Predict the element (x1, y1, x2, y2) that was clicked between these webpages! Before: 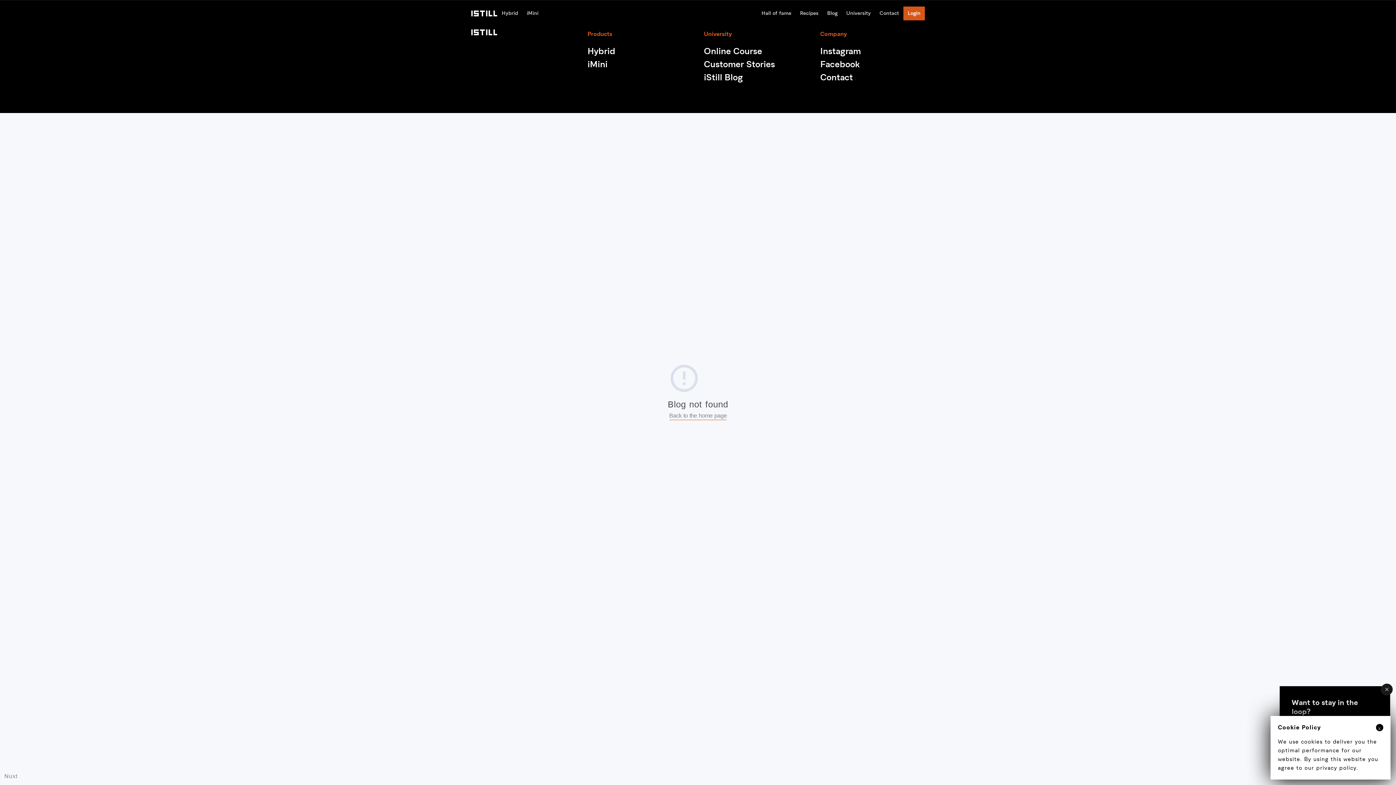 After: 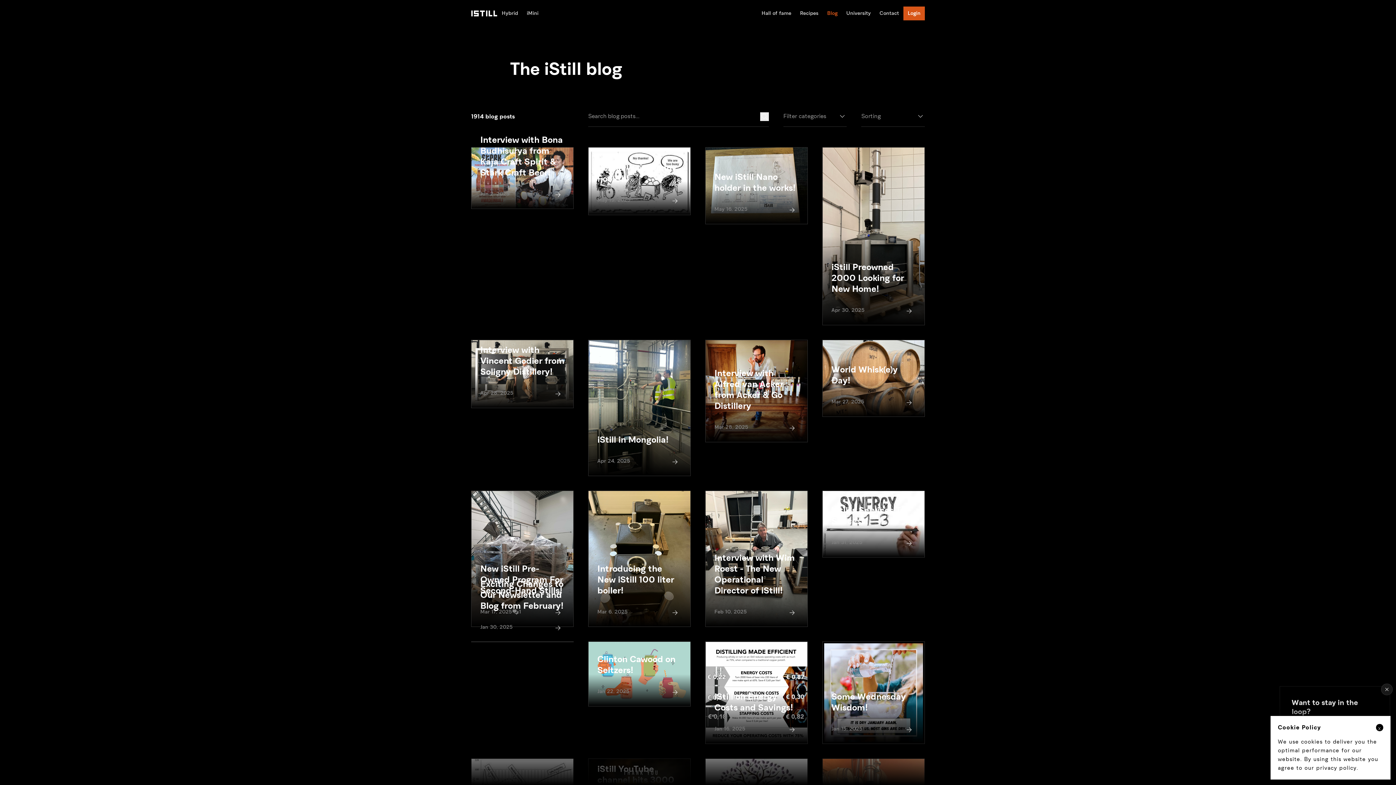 Action: label: Blog bbox: (822, 6, 842, 20)